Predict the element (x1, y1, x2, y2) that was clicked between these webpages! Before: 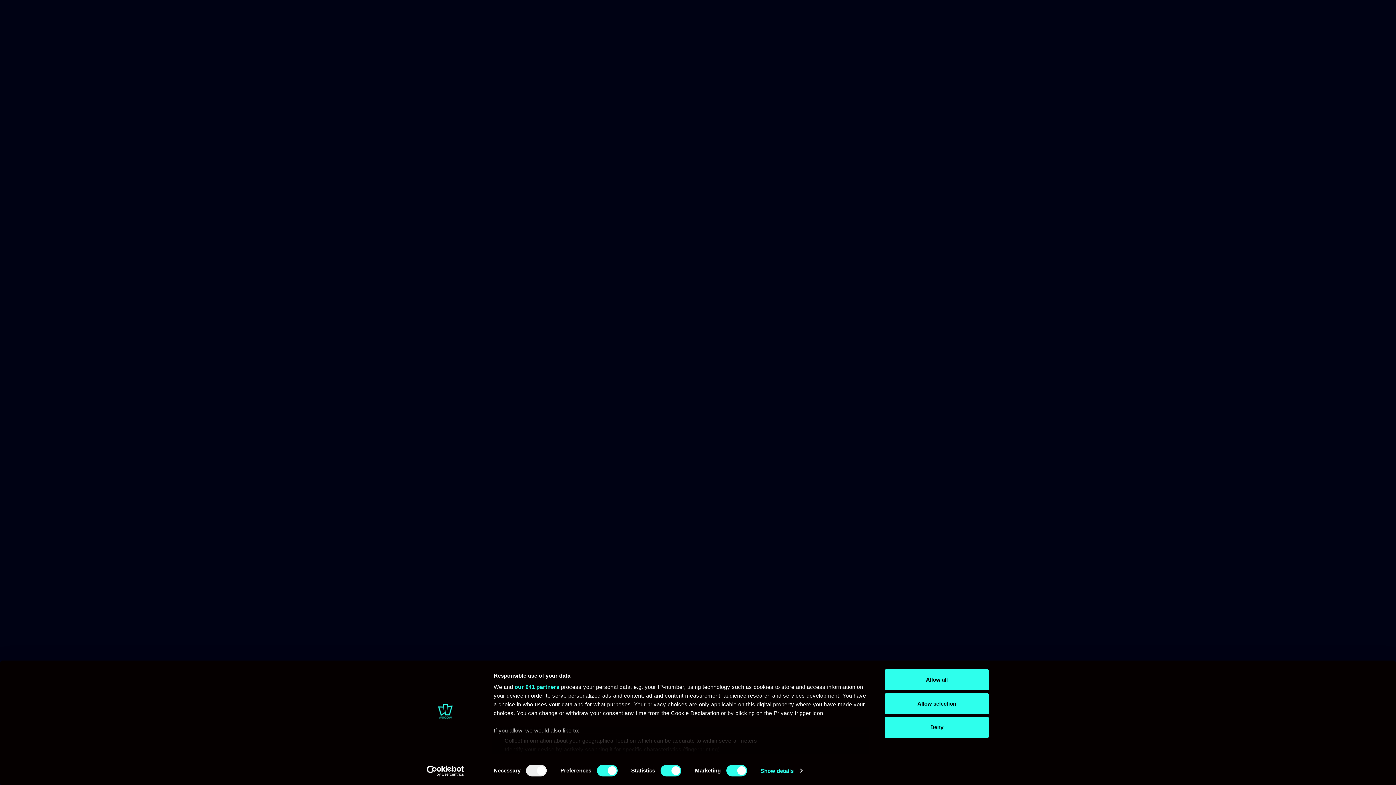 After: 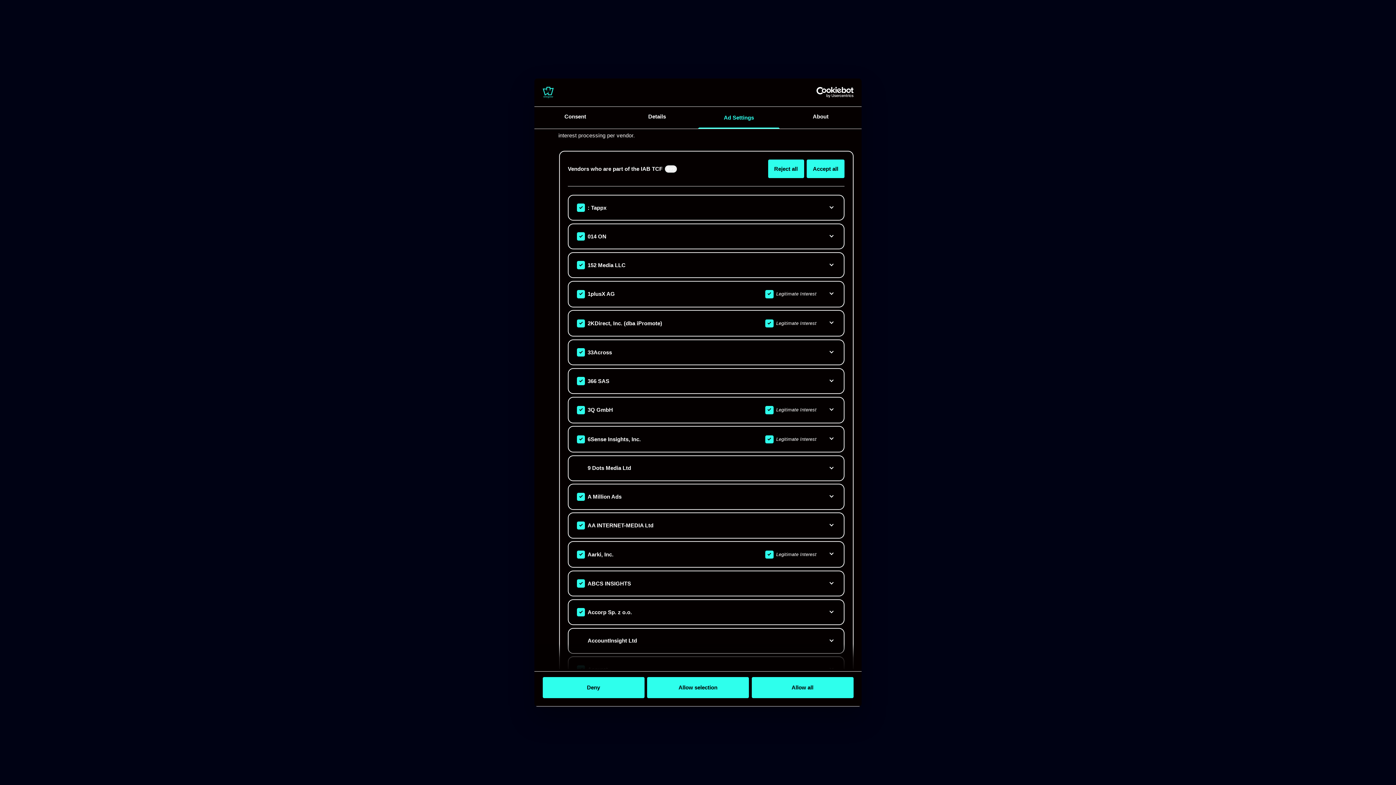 Action: label: our 941 partners bbox: (514, 684, 559, 690)